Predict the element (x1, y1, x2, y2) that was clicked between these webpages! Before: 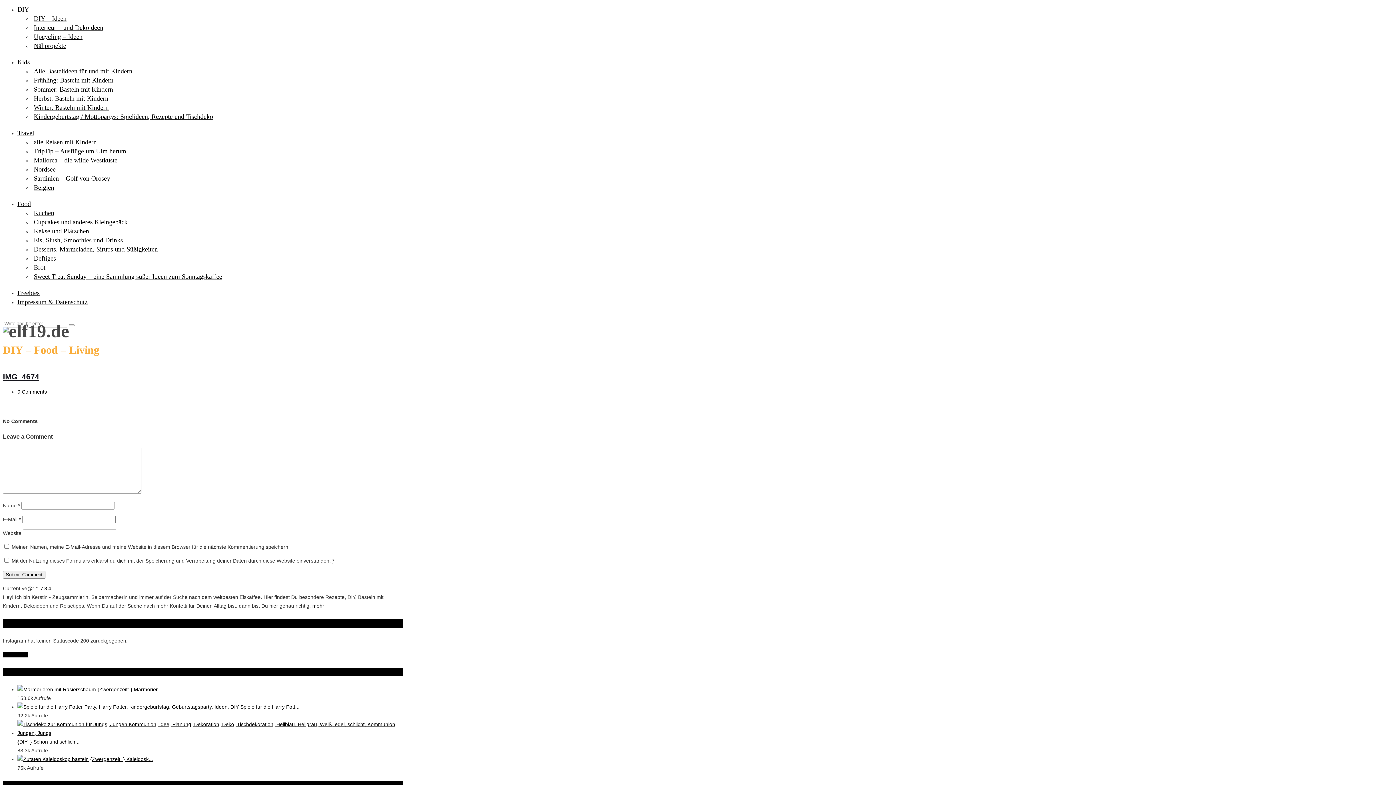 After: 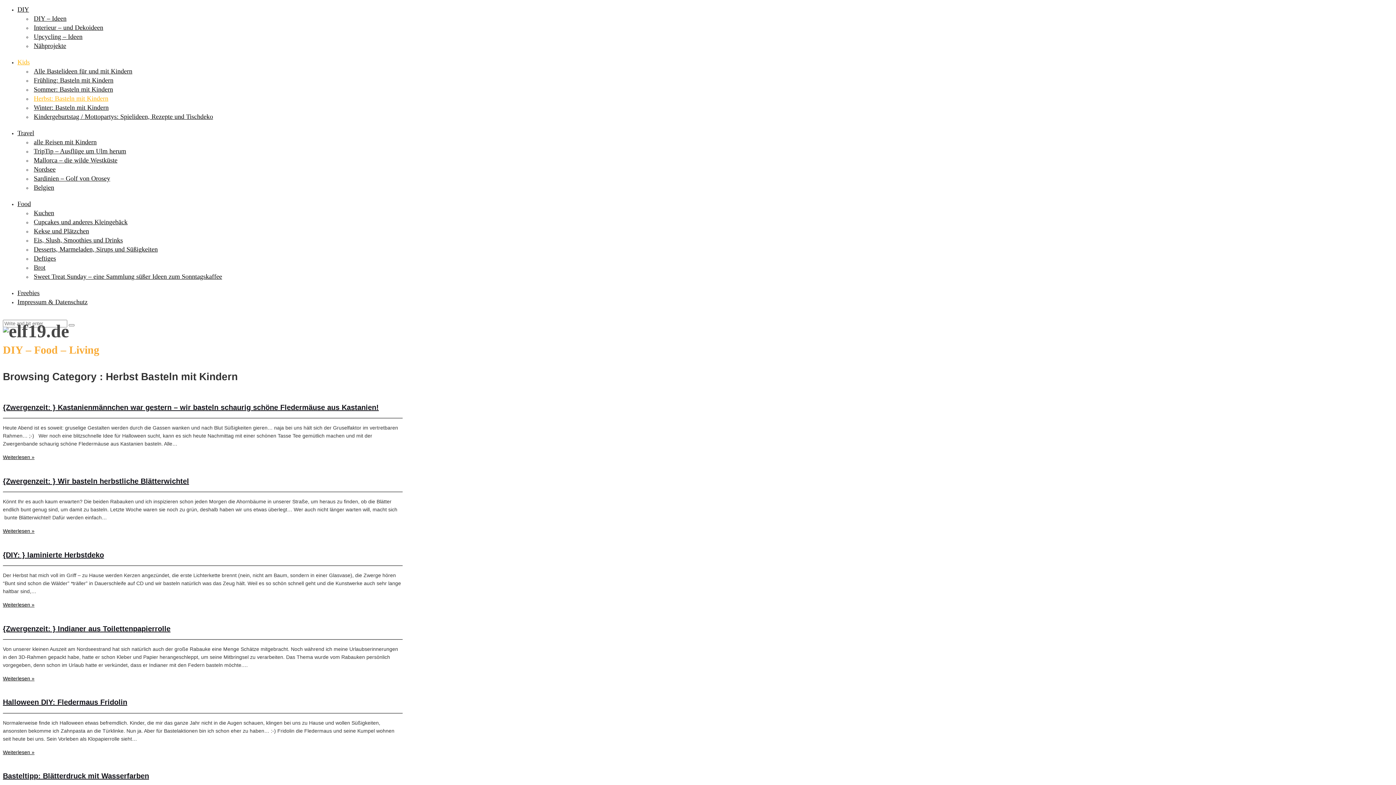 Action: bbox: (32, 93, 110, 104) label: Herbst: Basteln mit Kindern